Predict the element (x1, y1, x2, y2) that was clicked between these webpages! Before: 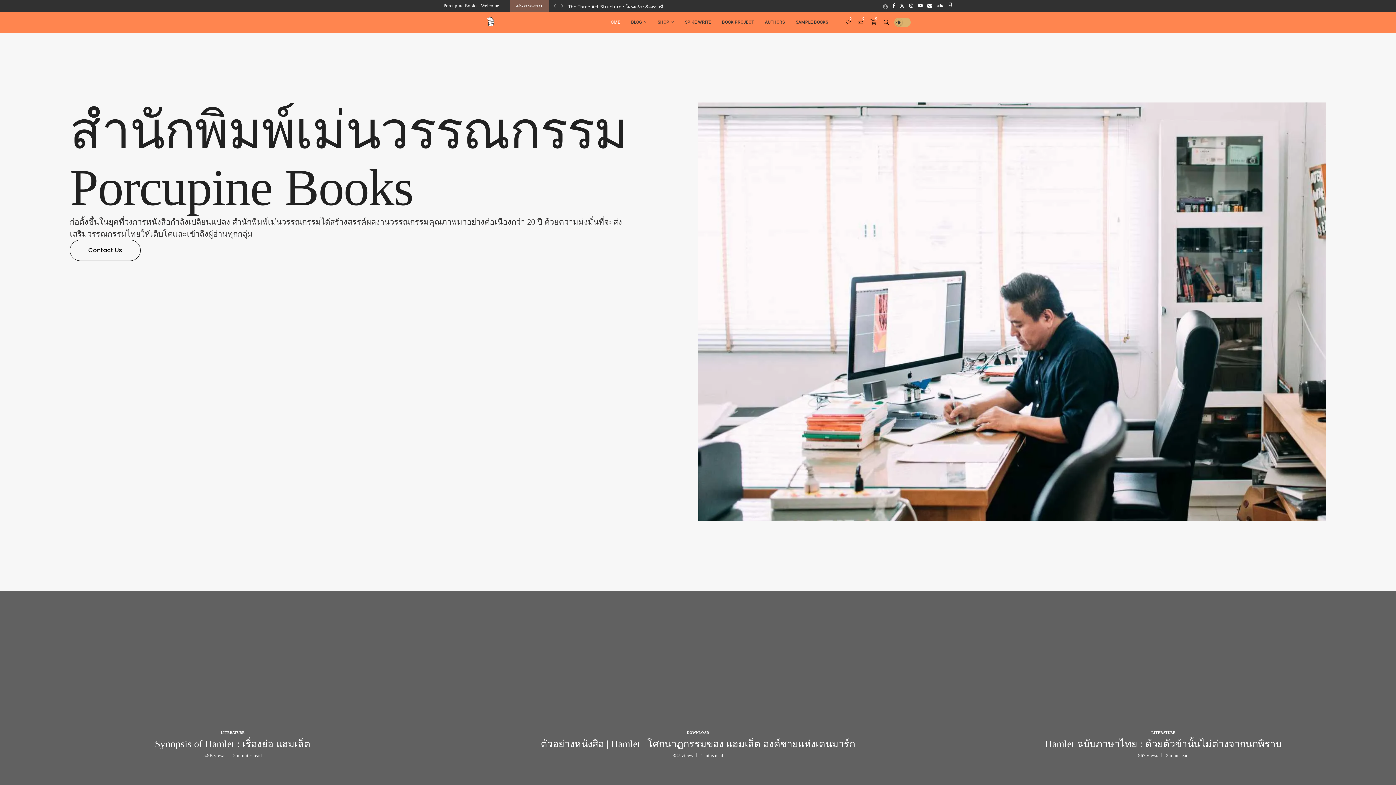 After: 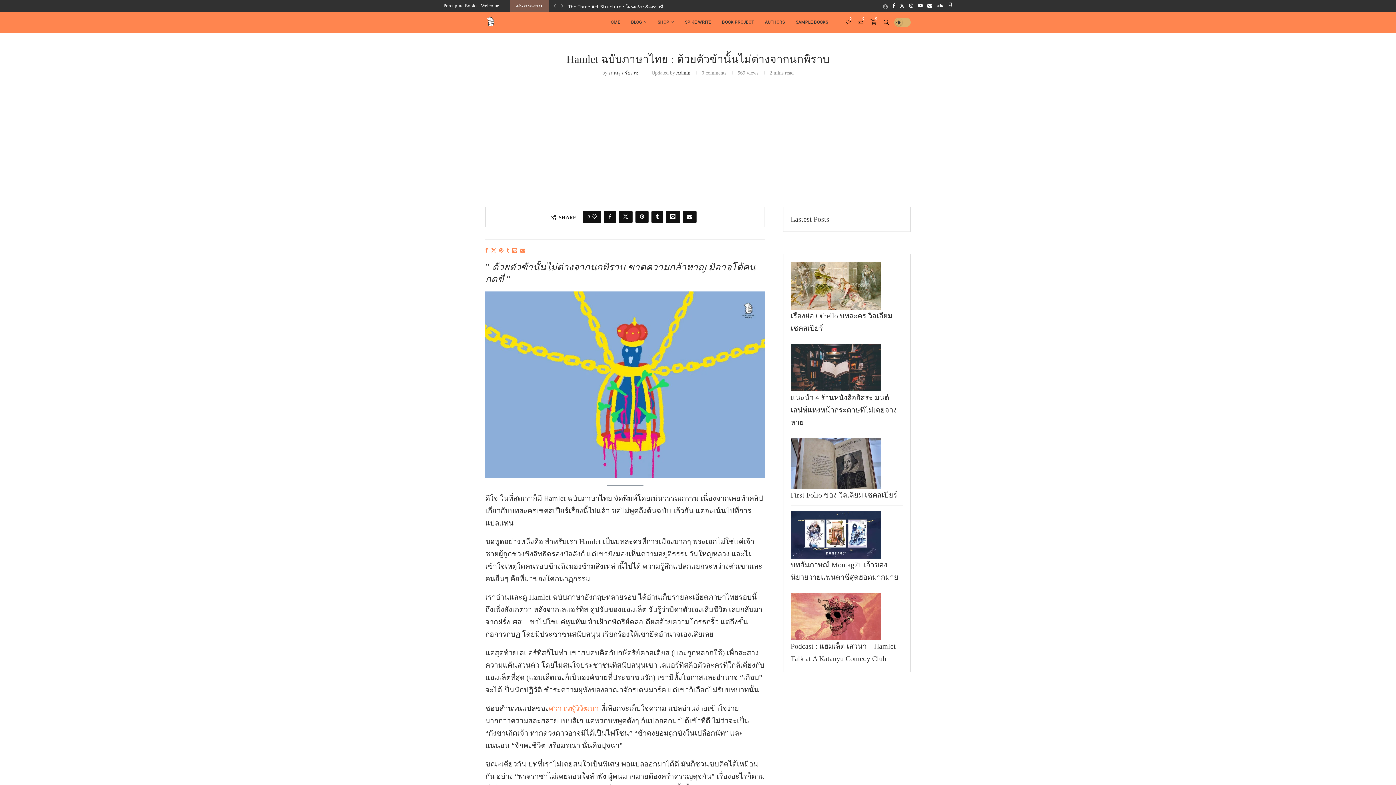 Action: bbox: (1045, 738, 1281, 749) label: Hamlet ฉบับภาษาไทย : ด้วยตัวข้านั้นไม่ต่างจากนกพิราบ